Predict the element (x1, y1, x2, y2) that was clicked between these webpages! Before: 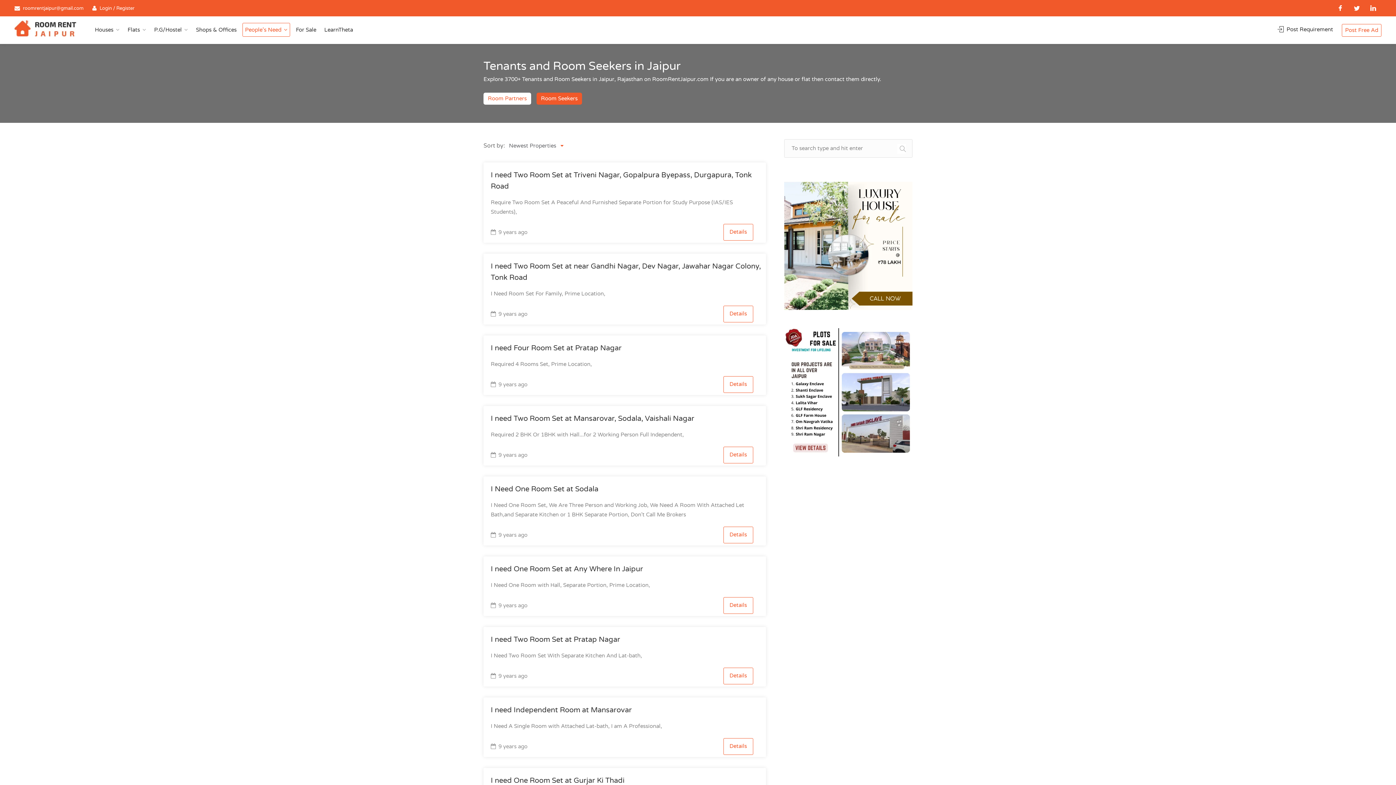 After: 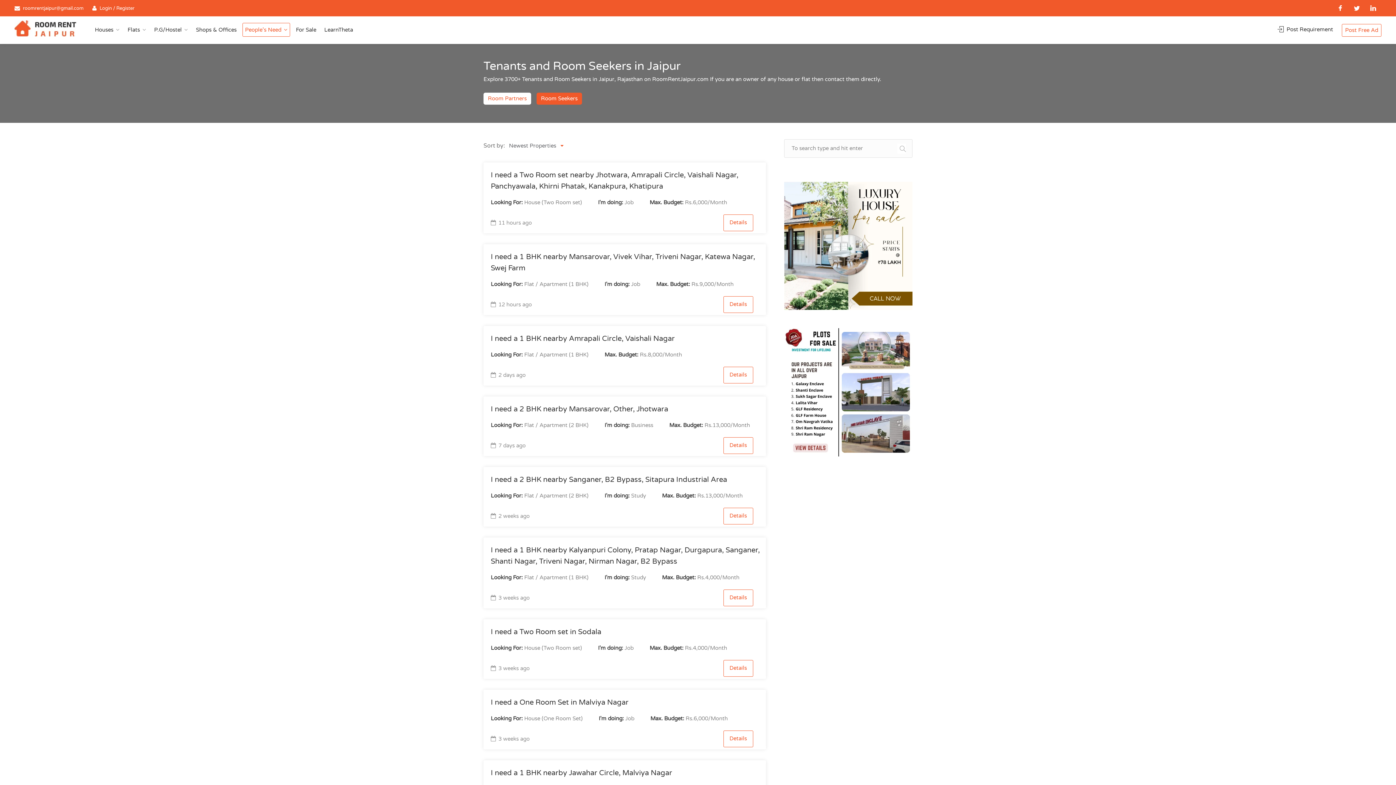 Action: label: Room Seekers bbox: (536, 92, 582, 104)